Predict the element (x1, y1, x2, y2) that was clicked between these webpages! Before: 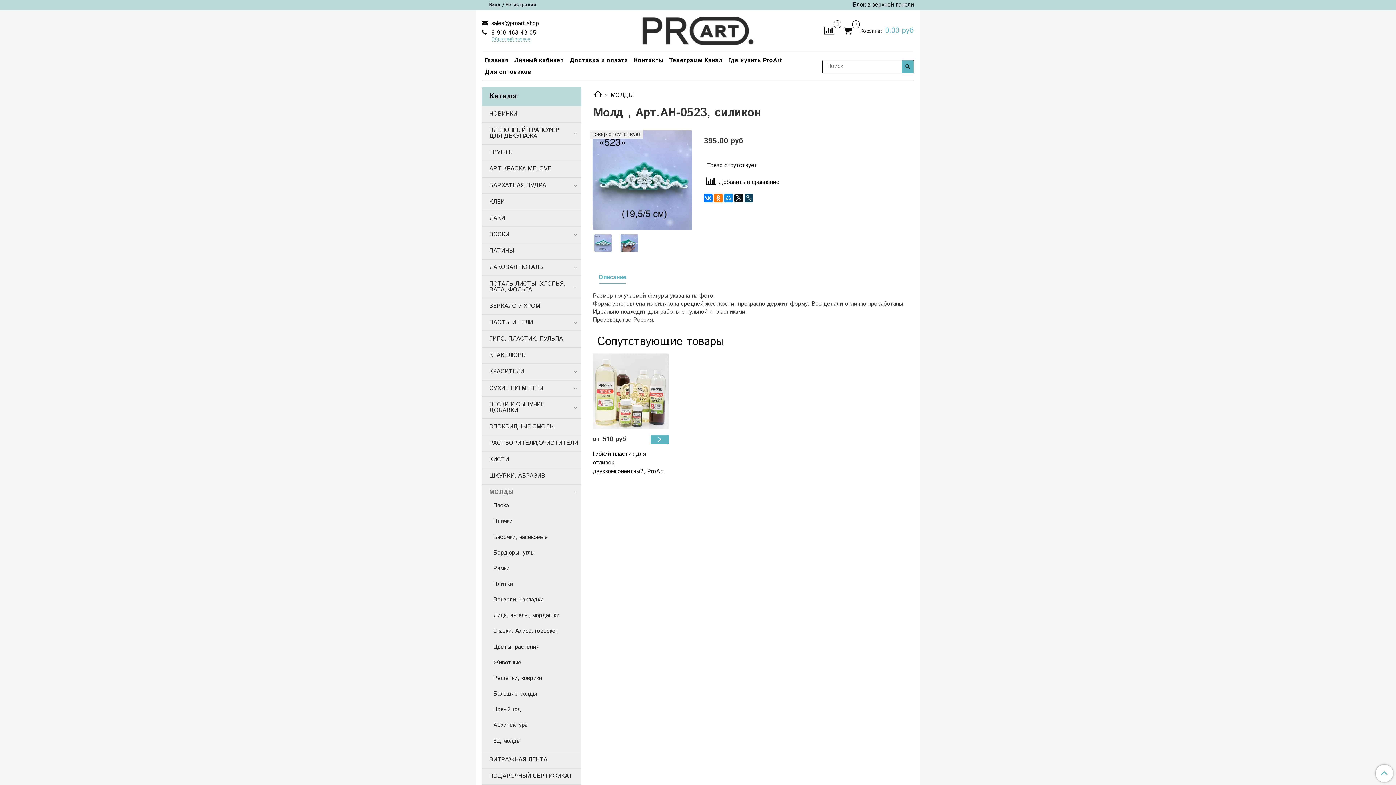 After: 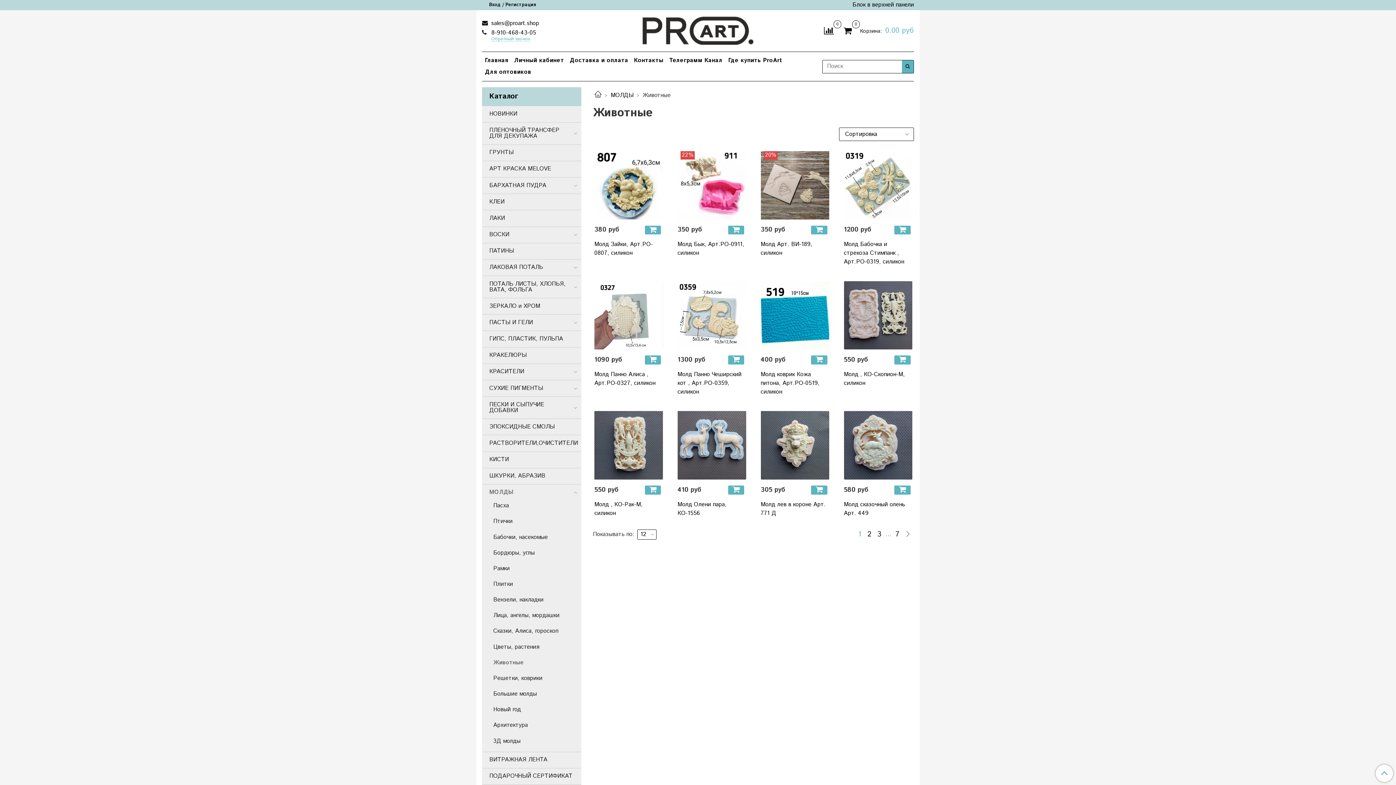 Action: label: Животные bbox: (493, 657, 578, 668)